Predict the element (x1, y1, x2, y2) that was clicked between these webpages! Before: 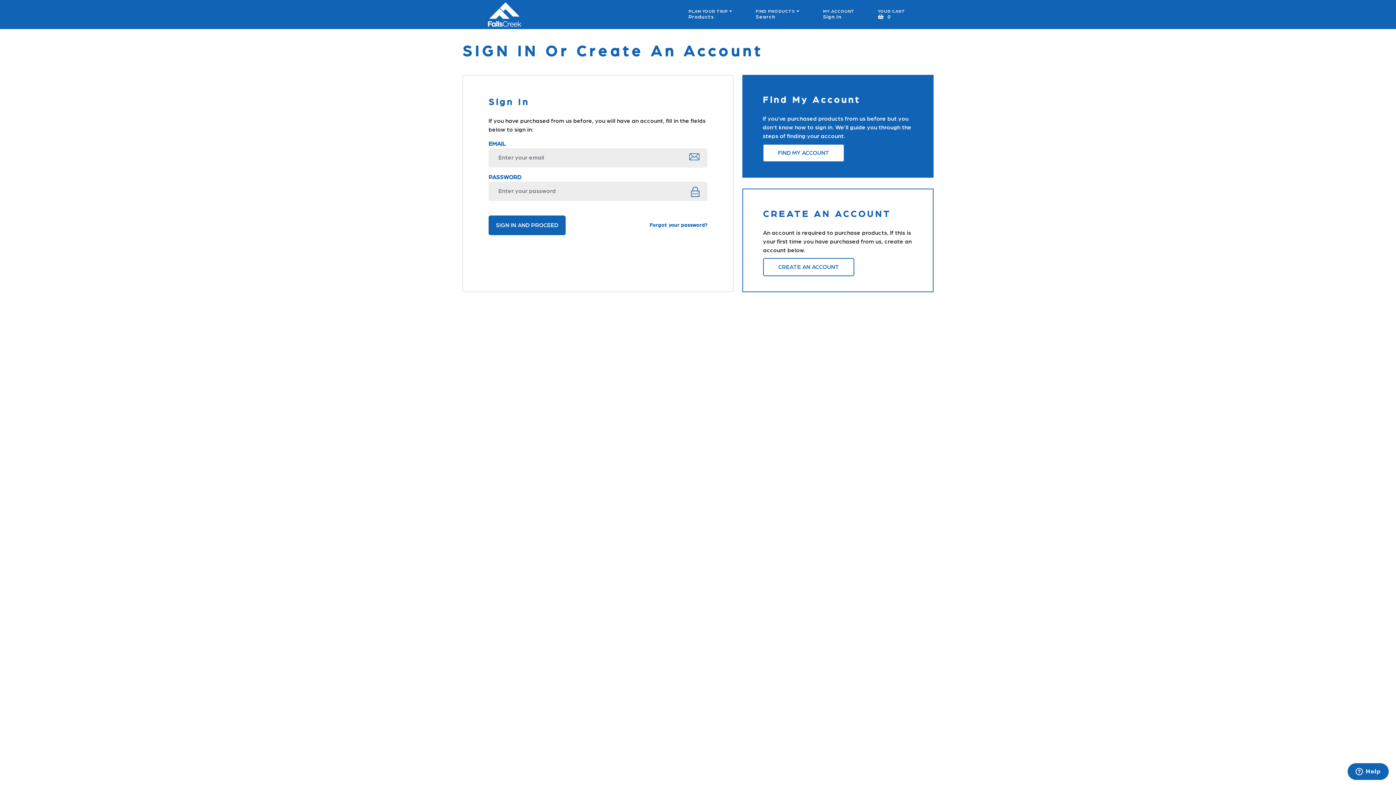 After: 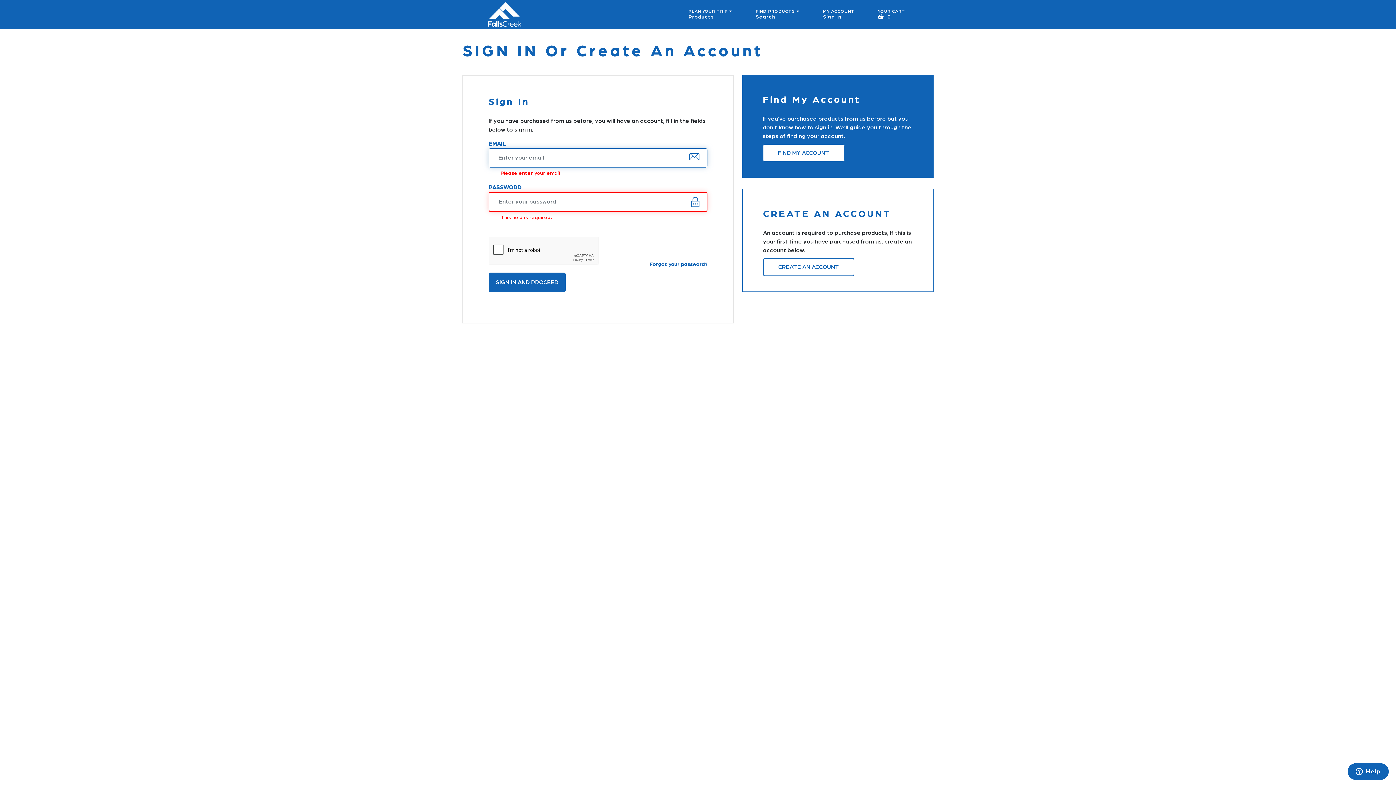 Action: label: SIGN IN AND PROCEED bbox: (488, 215, 565, 235)